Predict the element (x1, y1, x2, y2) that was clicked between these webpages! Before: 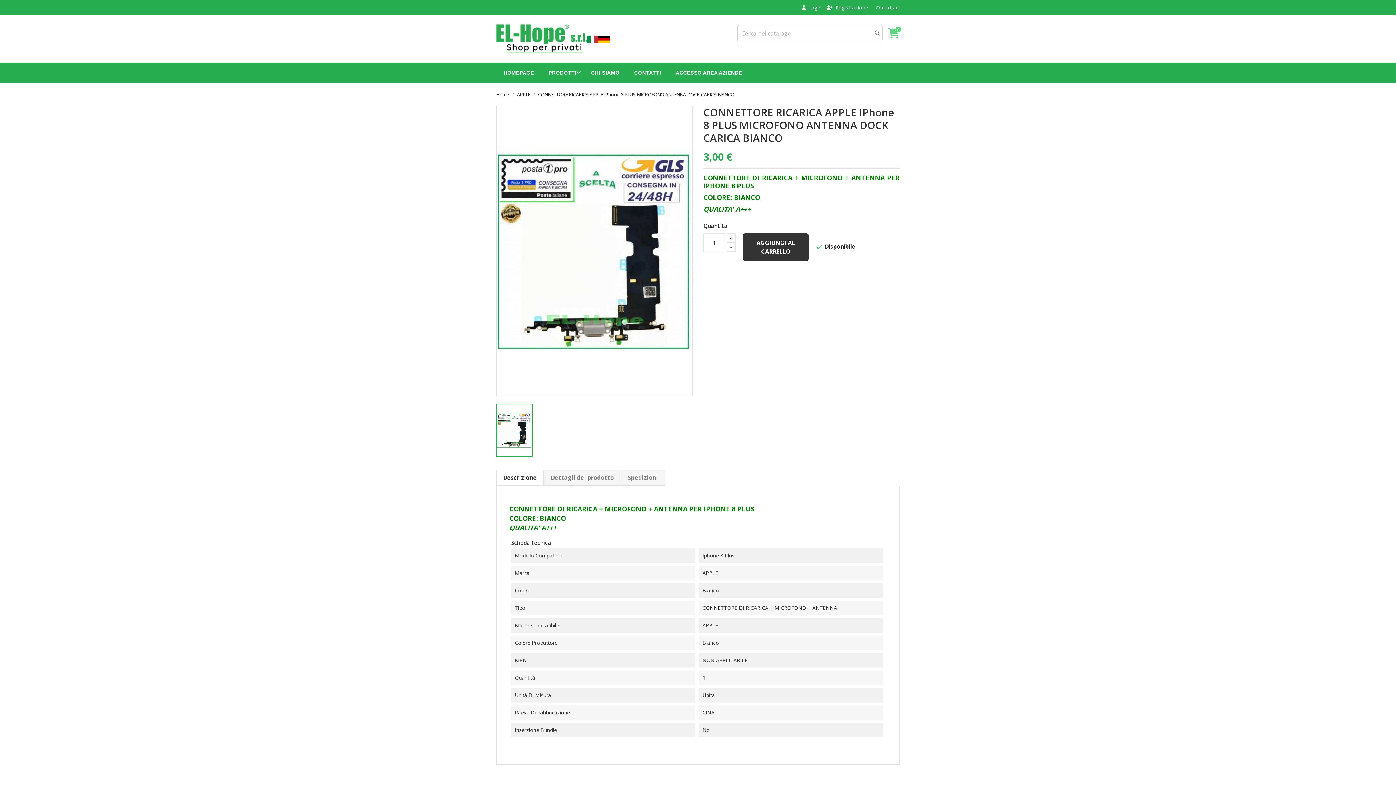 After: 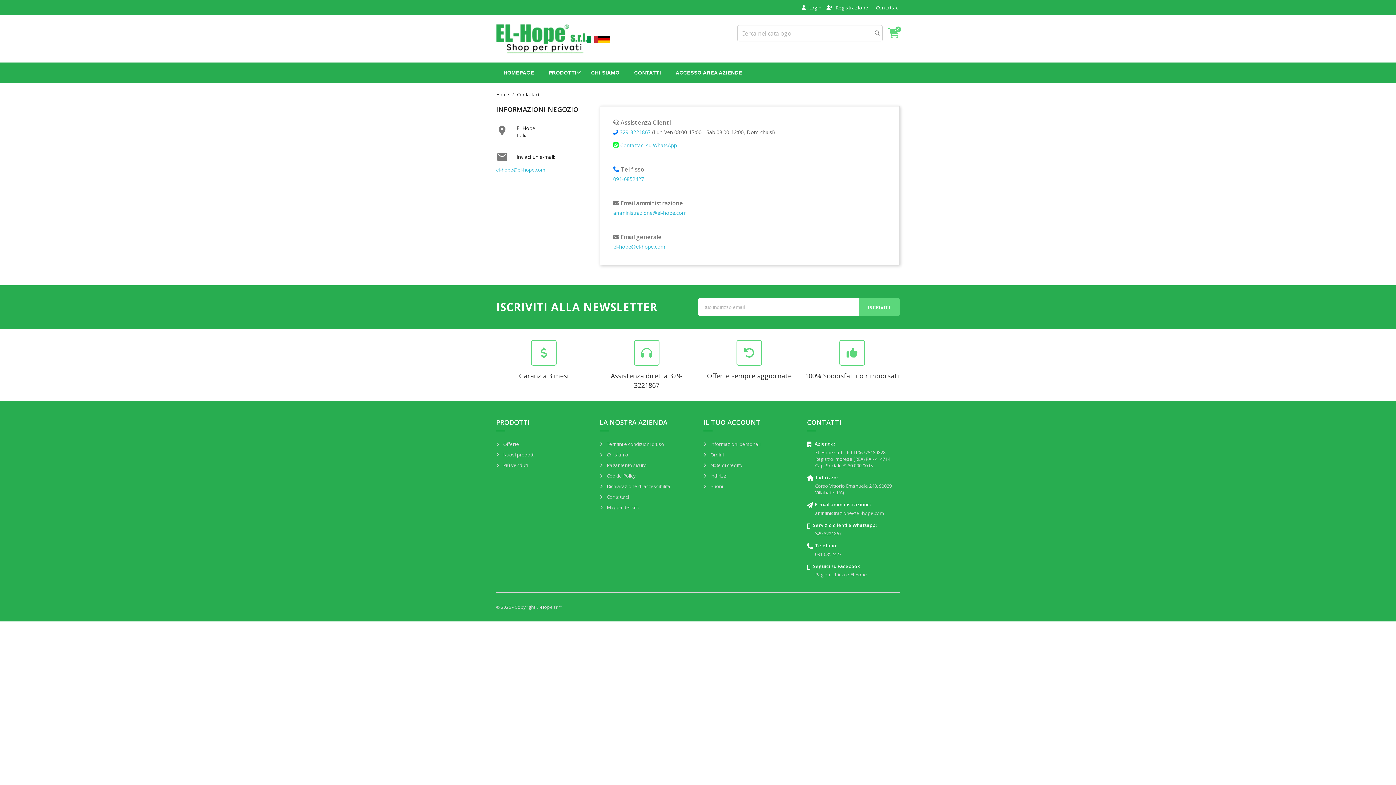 Action: bbox: (876, 4, 900, 10) label: Contattaci